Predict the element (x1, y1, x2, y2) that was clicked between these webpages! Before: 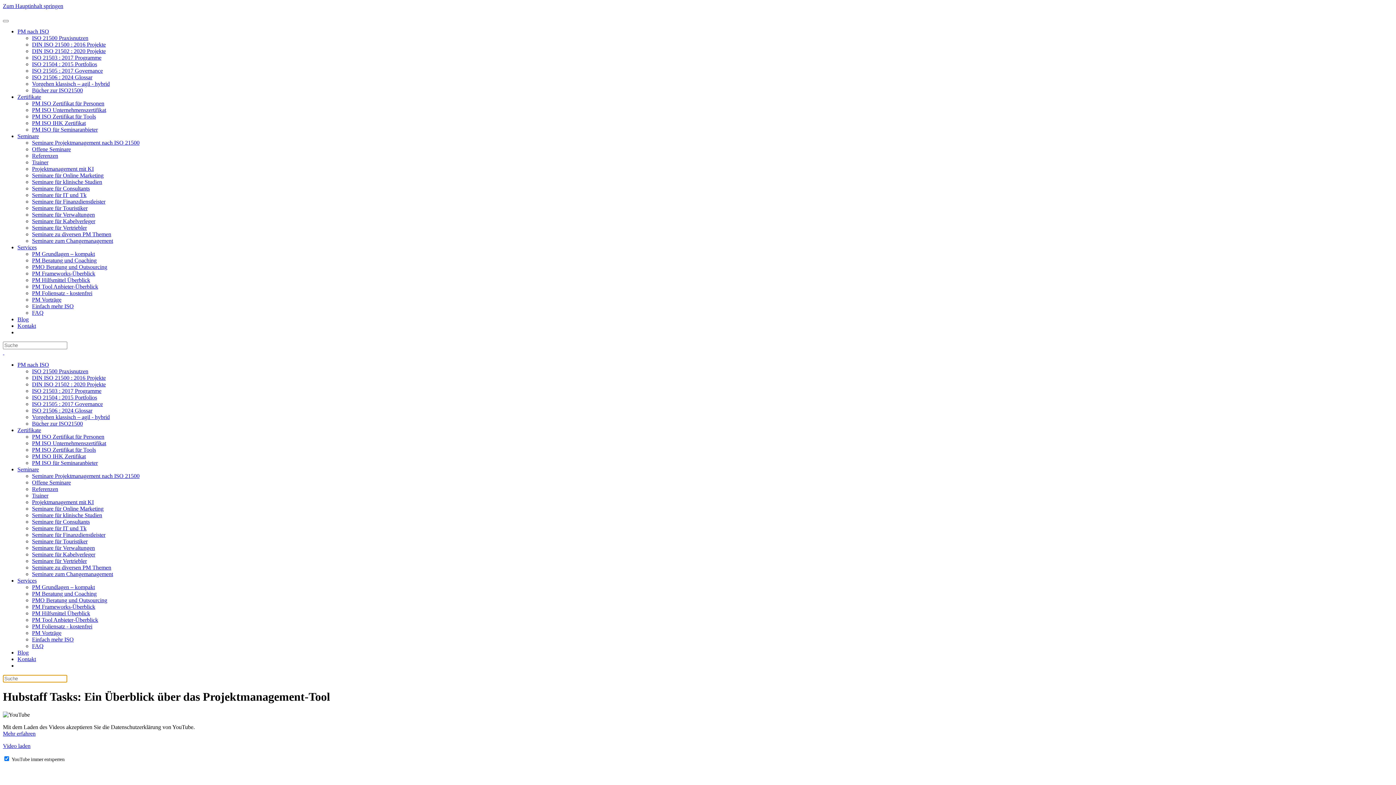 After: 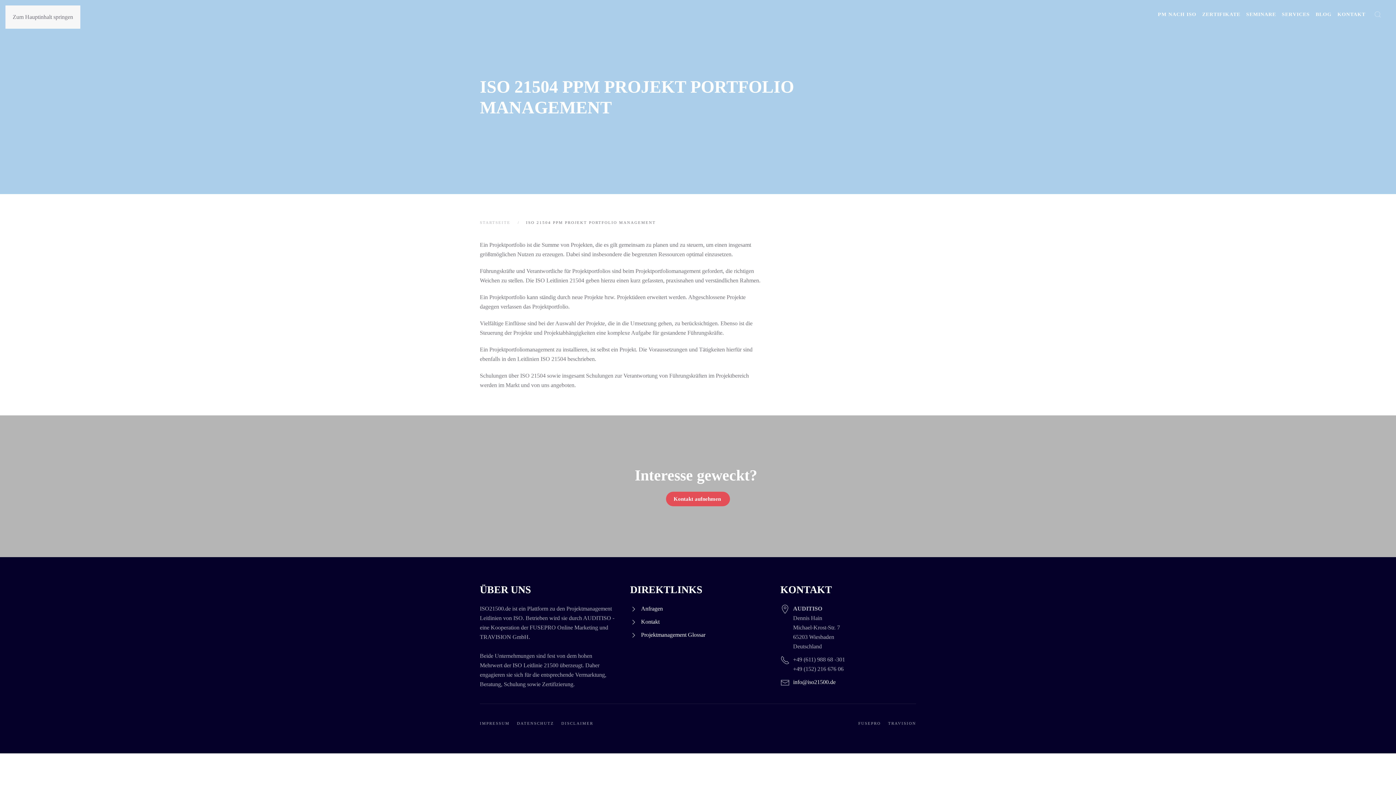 Action: bbox: (32, 394, 97, 400) label: ISO 21504 : 2015 Portfolios